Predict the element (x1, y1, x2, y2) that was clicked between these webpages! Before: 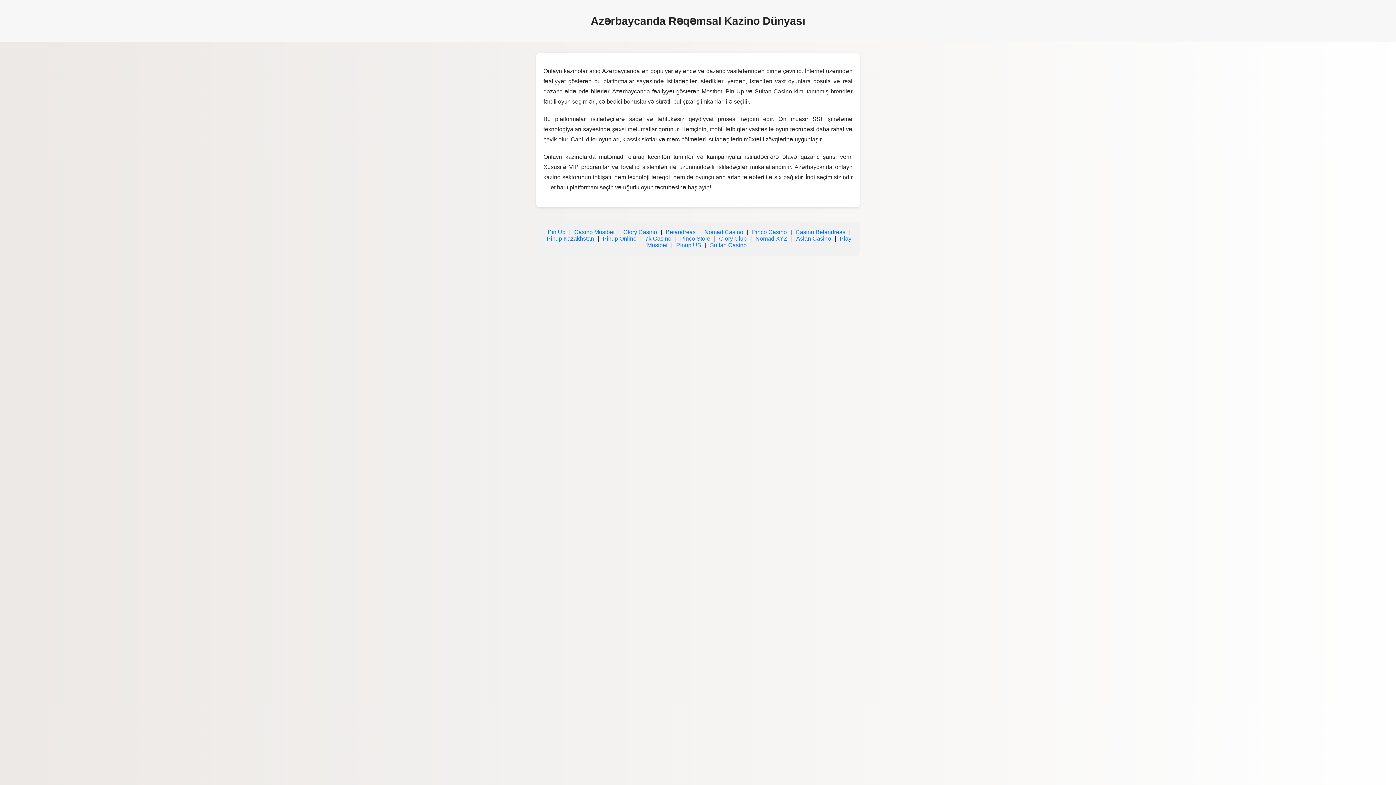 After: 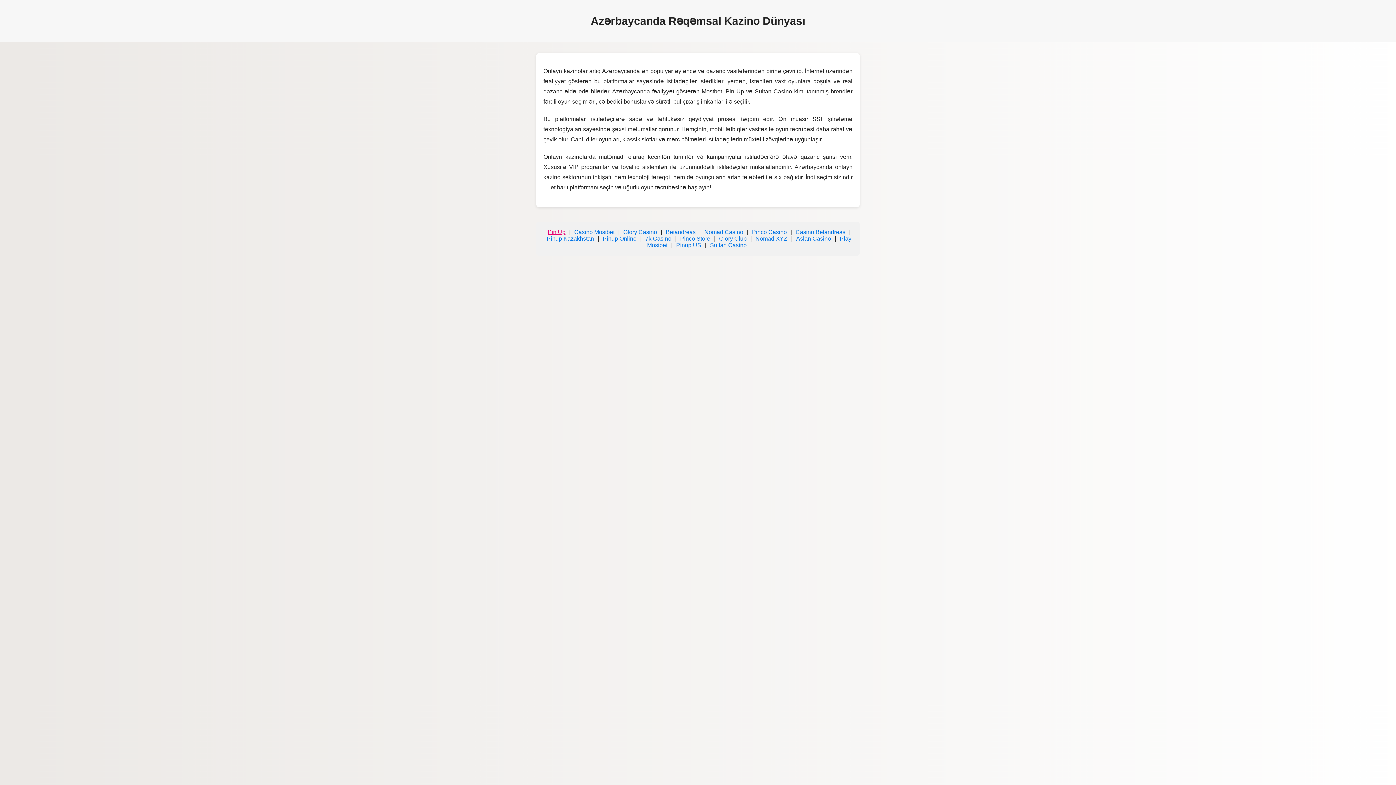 Action: bbox: (547, 229, 565, 235) label: Pin Up